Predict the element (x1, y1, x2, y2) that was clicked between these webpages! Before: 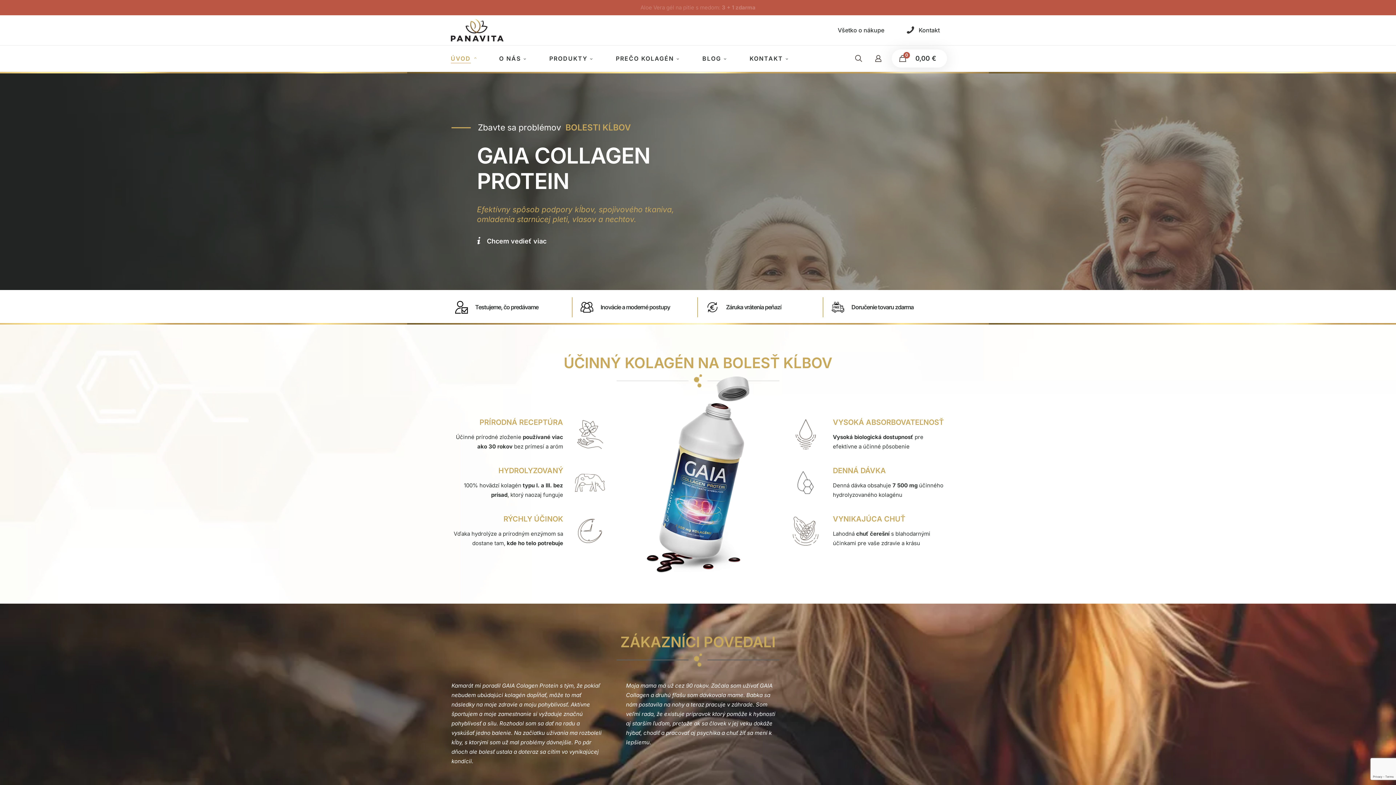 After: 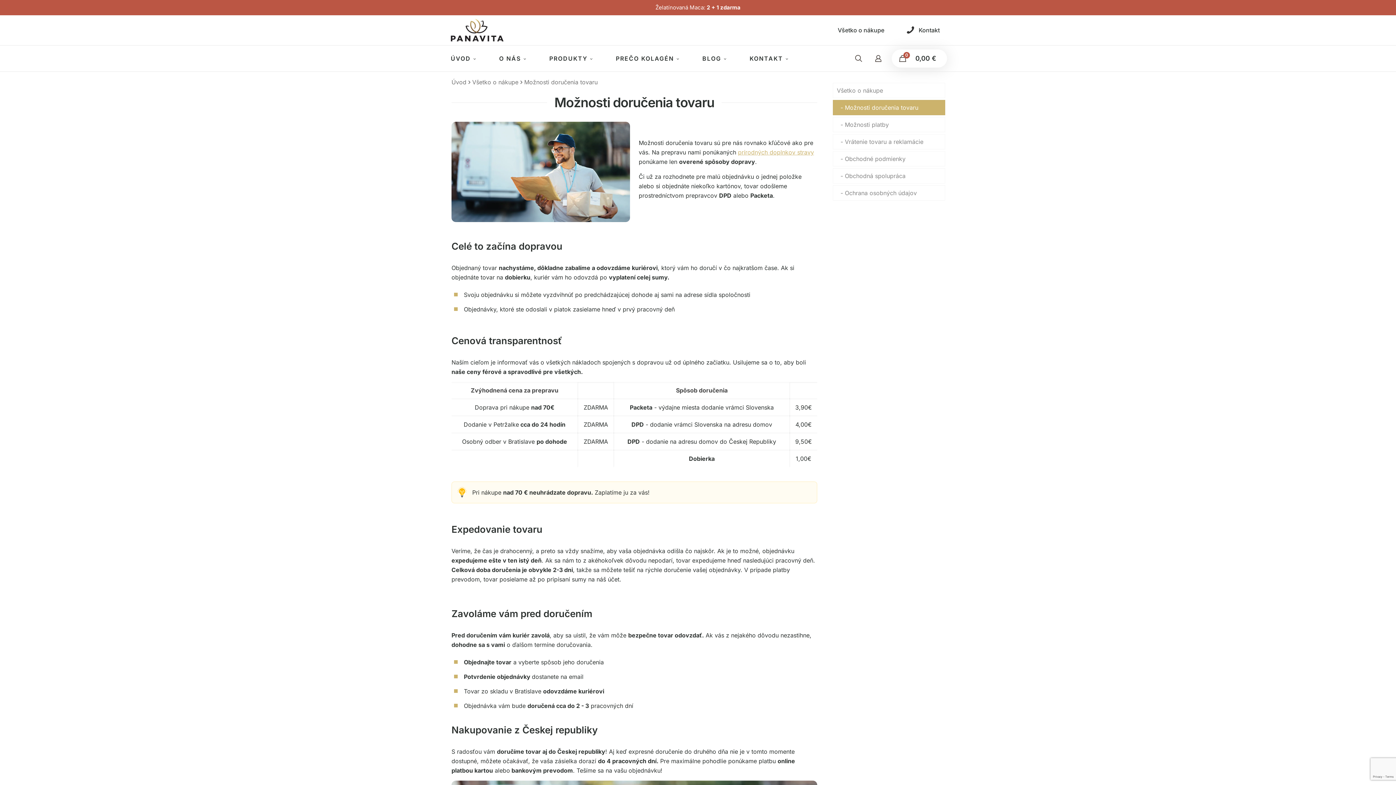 Action: label: Doručenie tovaru zdarma bbox: (828, 297, 944, 317)